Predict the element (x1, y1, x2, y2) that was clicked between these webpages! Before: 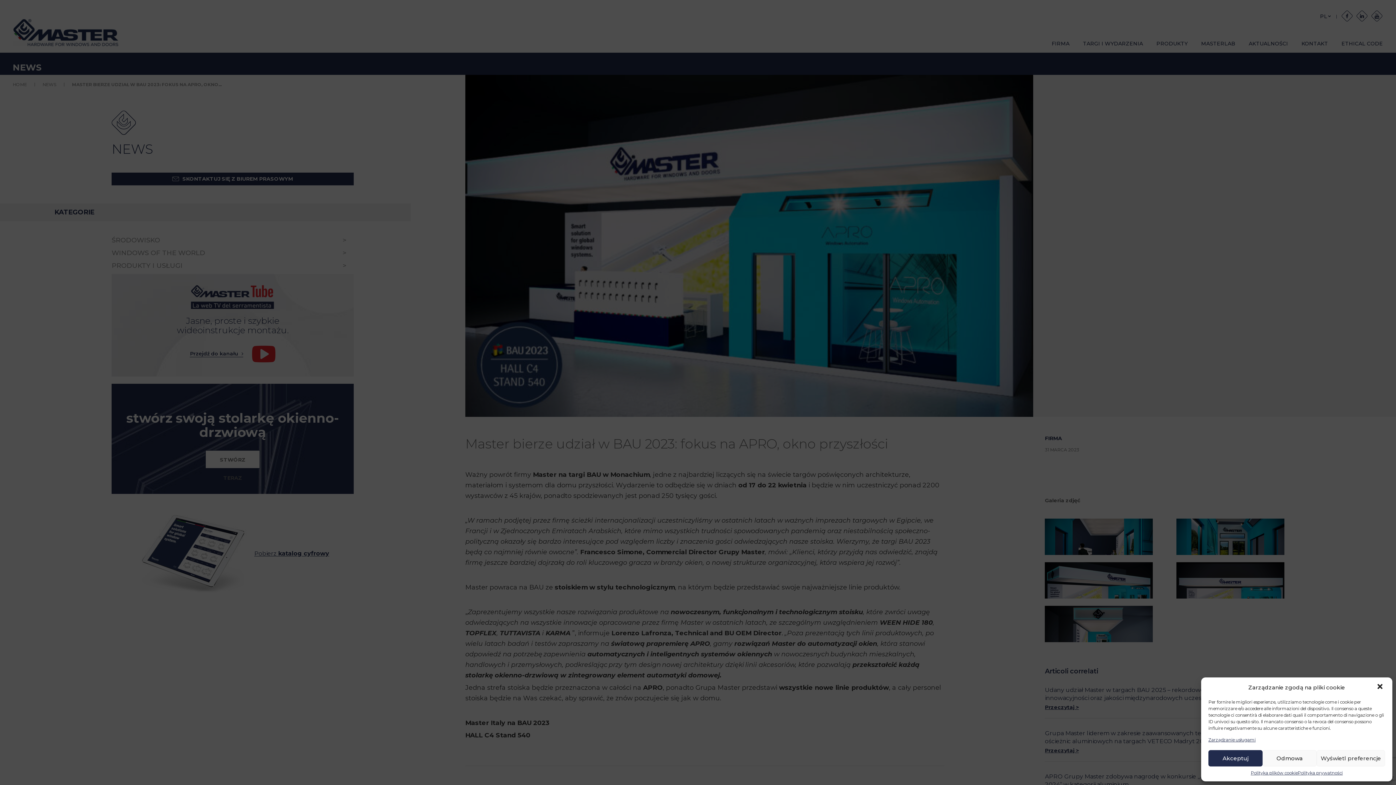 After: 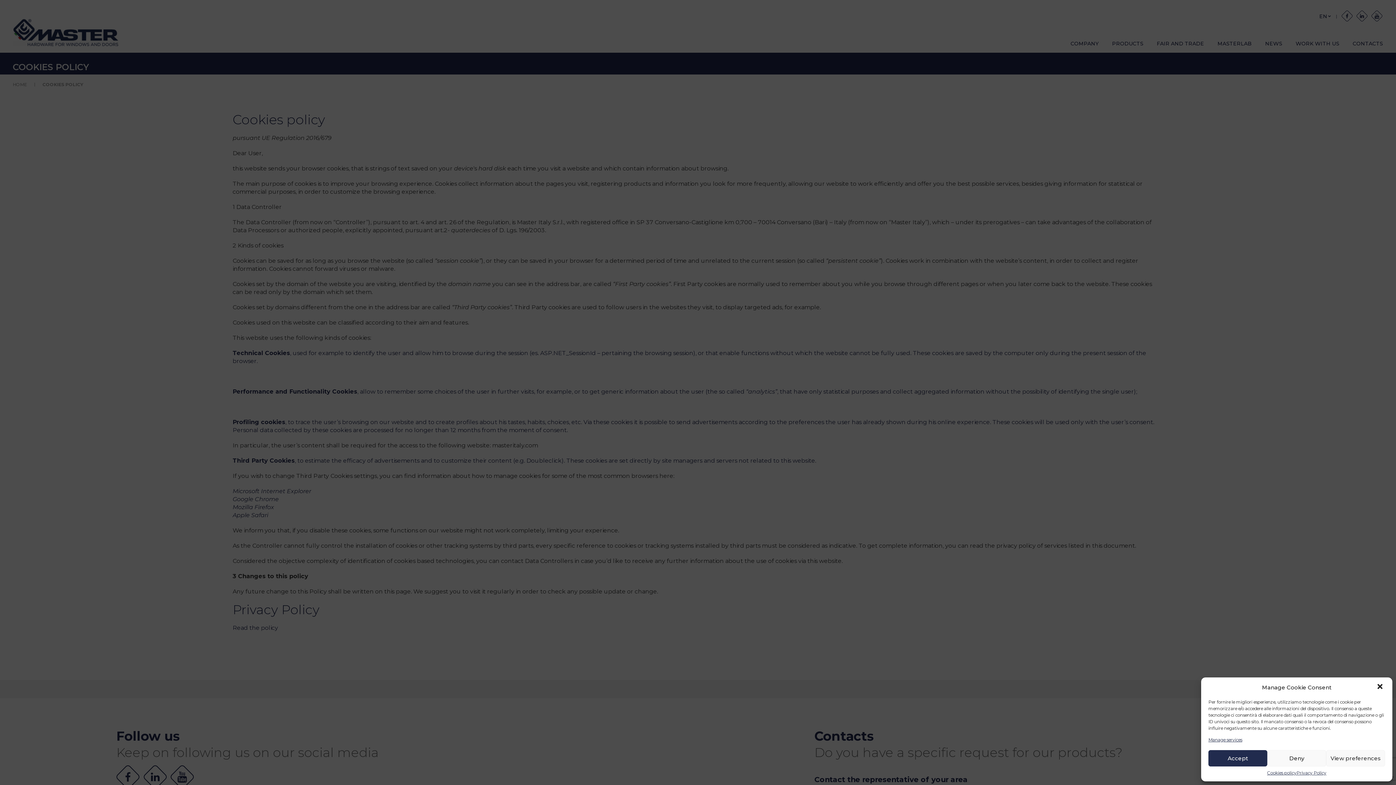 Action: label: Zarządzanie usługami bbox: (1208, 737, 1256, 743)